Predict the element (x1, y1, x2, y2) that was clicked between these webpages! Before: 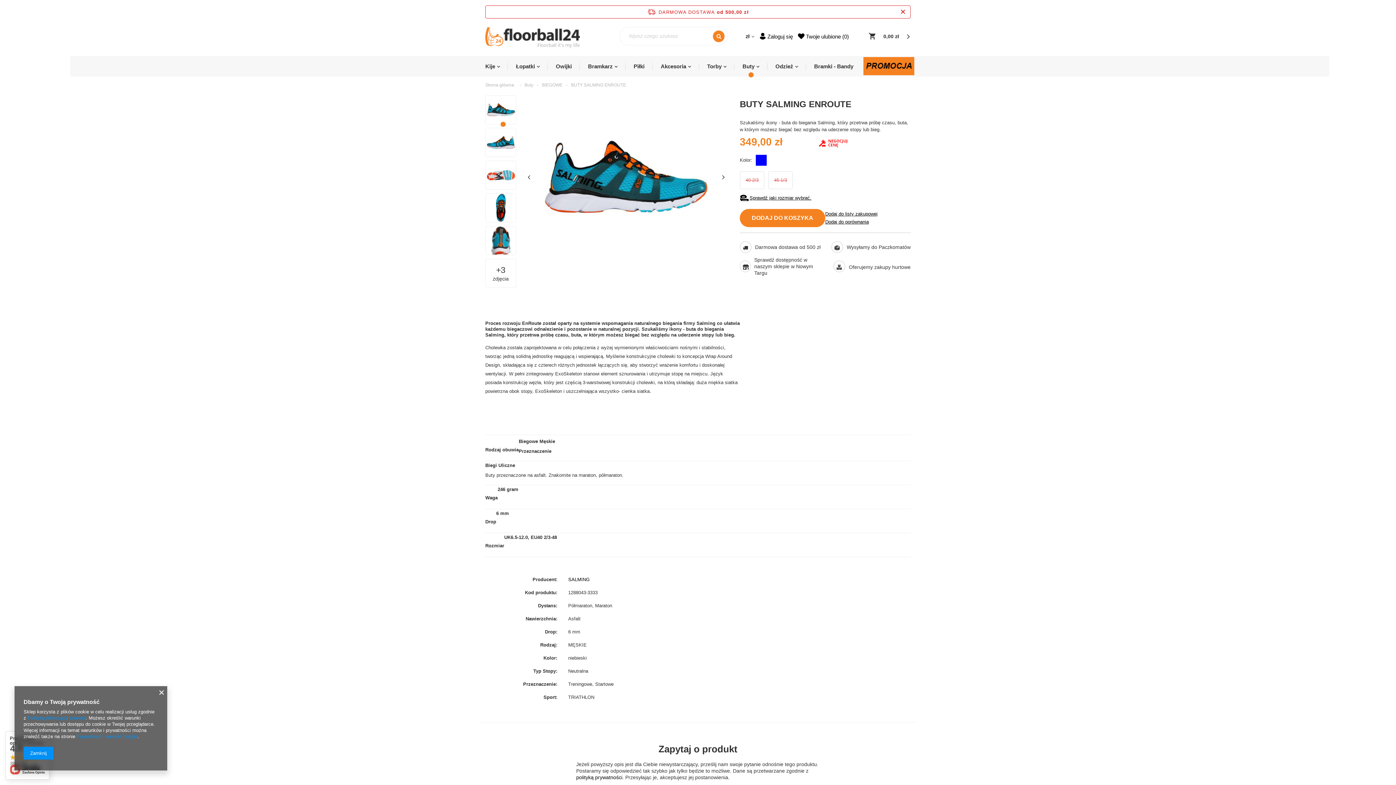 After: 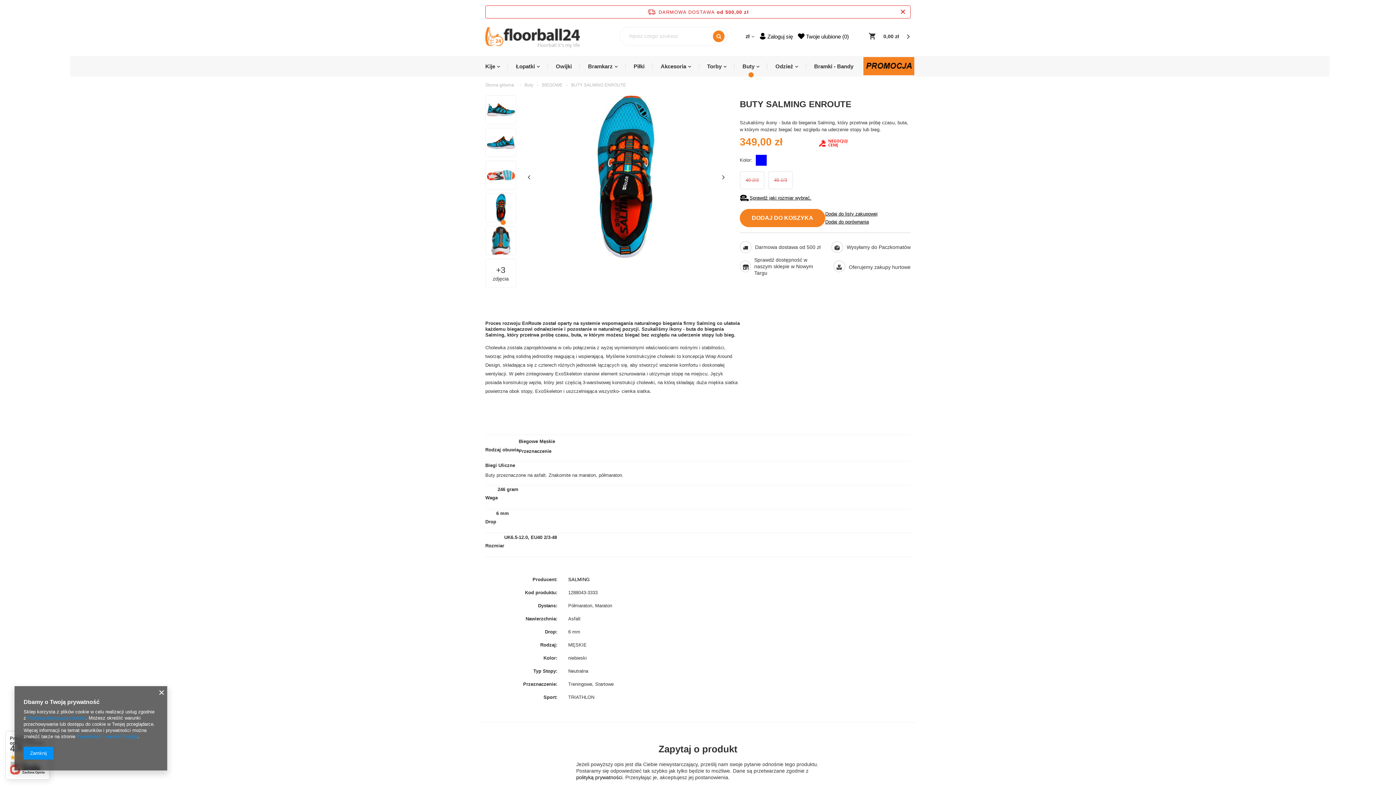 Action: bbox: (485, 193, 516, 222)